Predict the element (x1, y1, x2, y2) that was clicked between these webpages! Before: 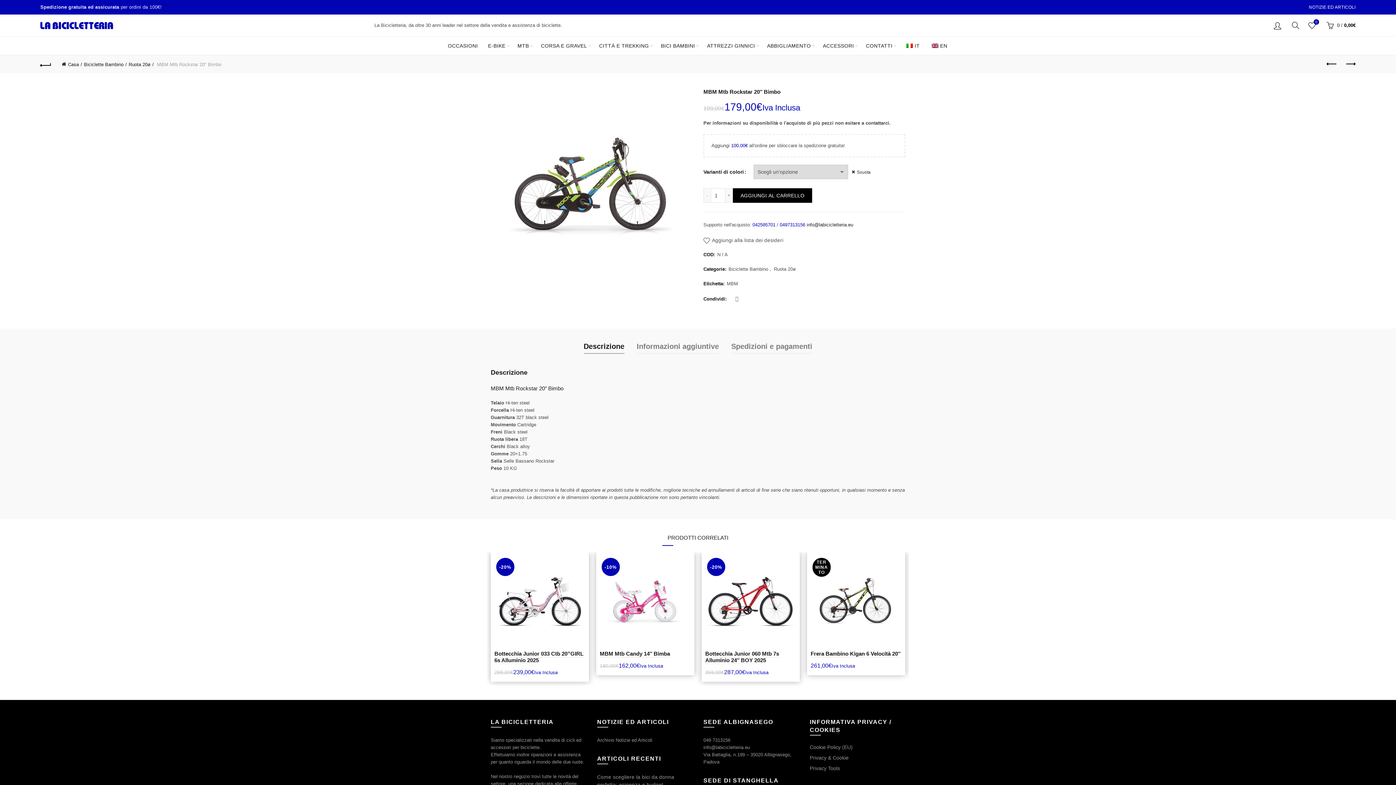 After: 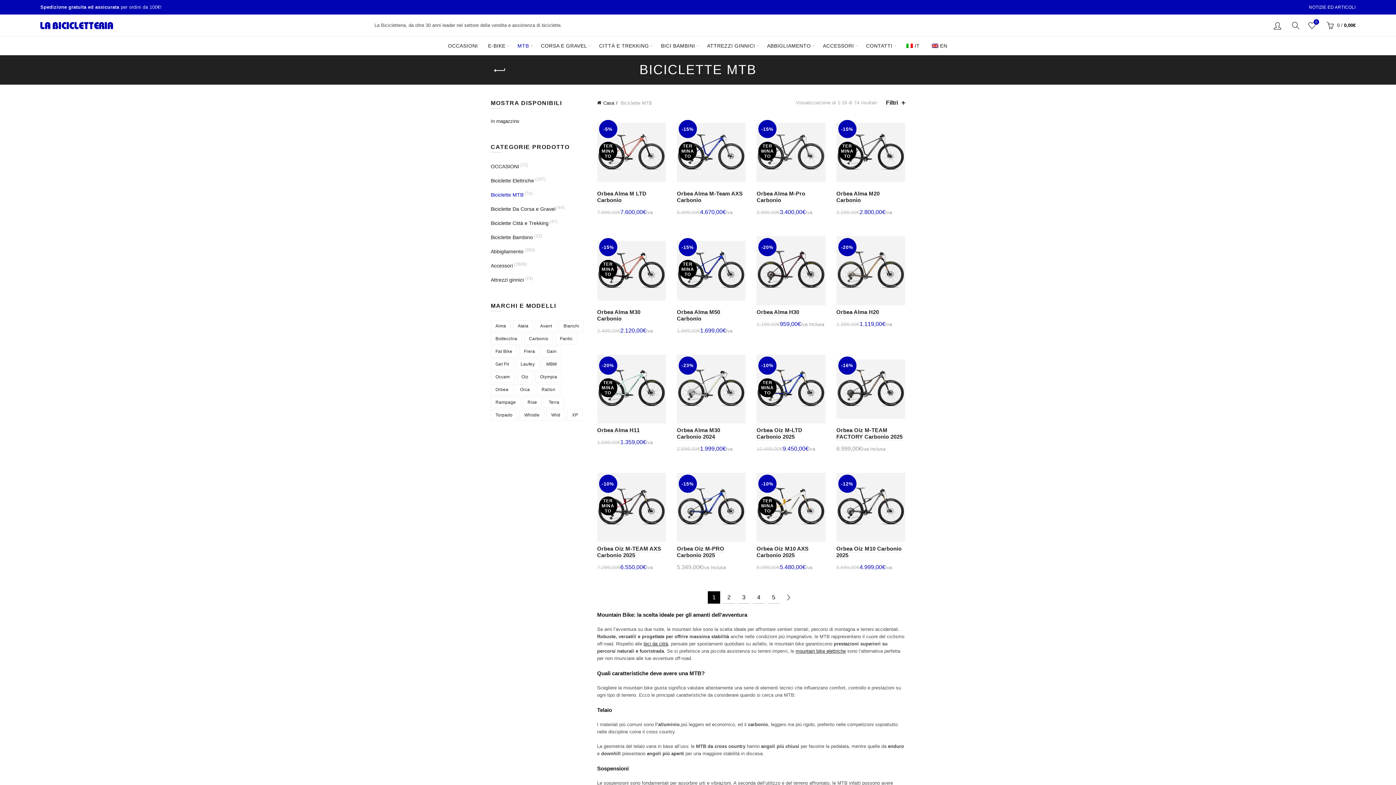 Action: label: MTB bbox: (512, 36, 533, 54)